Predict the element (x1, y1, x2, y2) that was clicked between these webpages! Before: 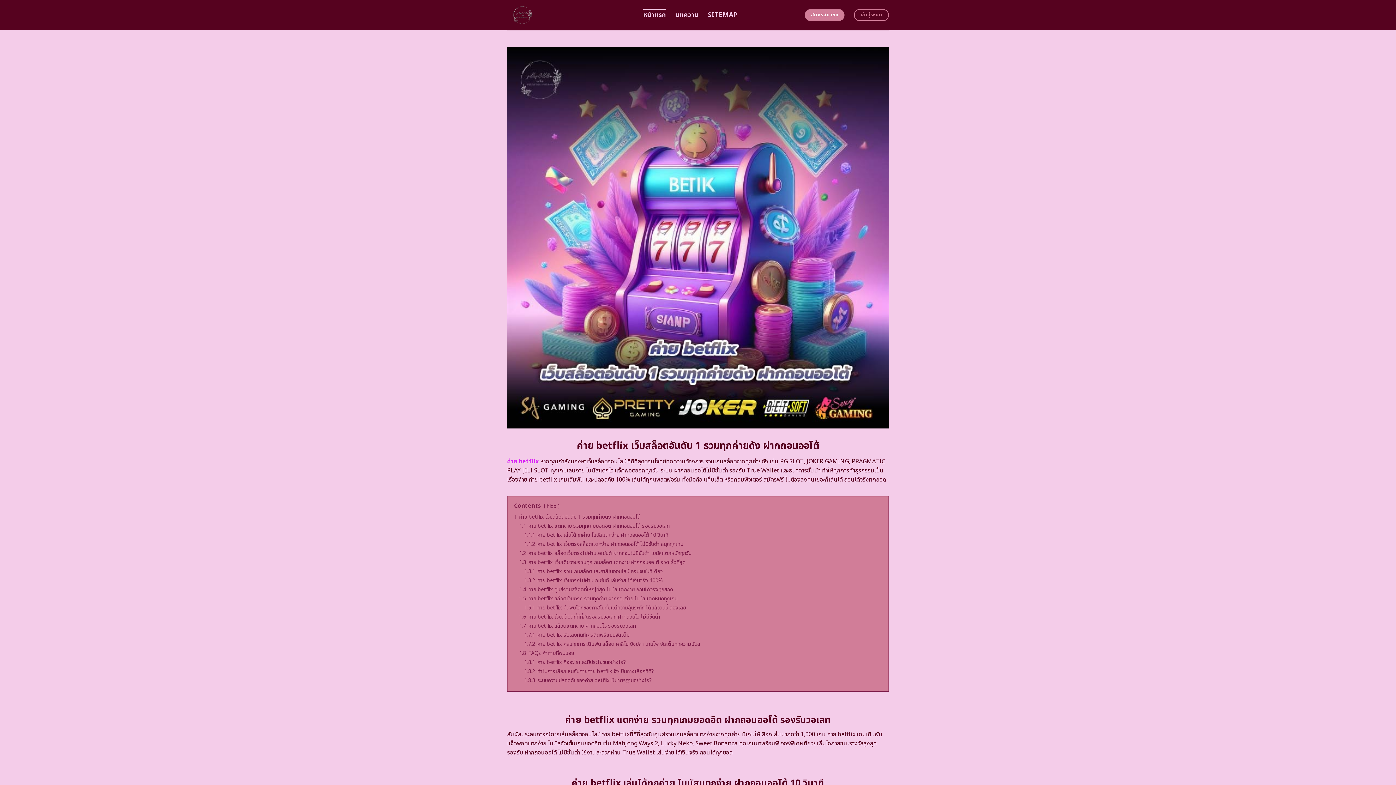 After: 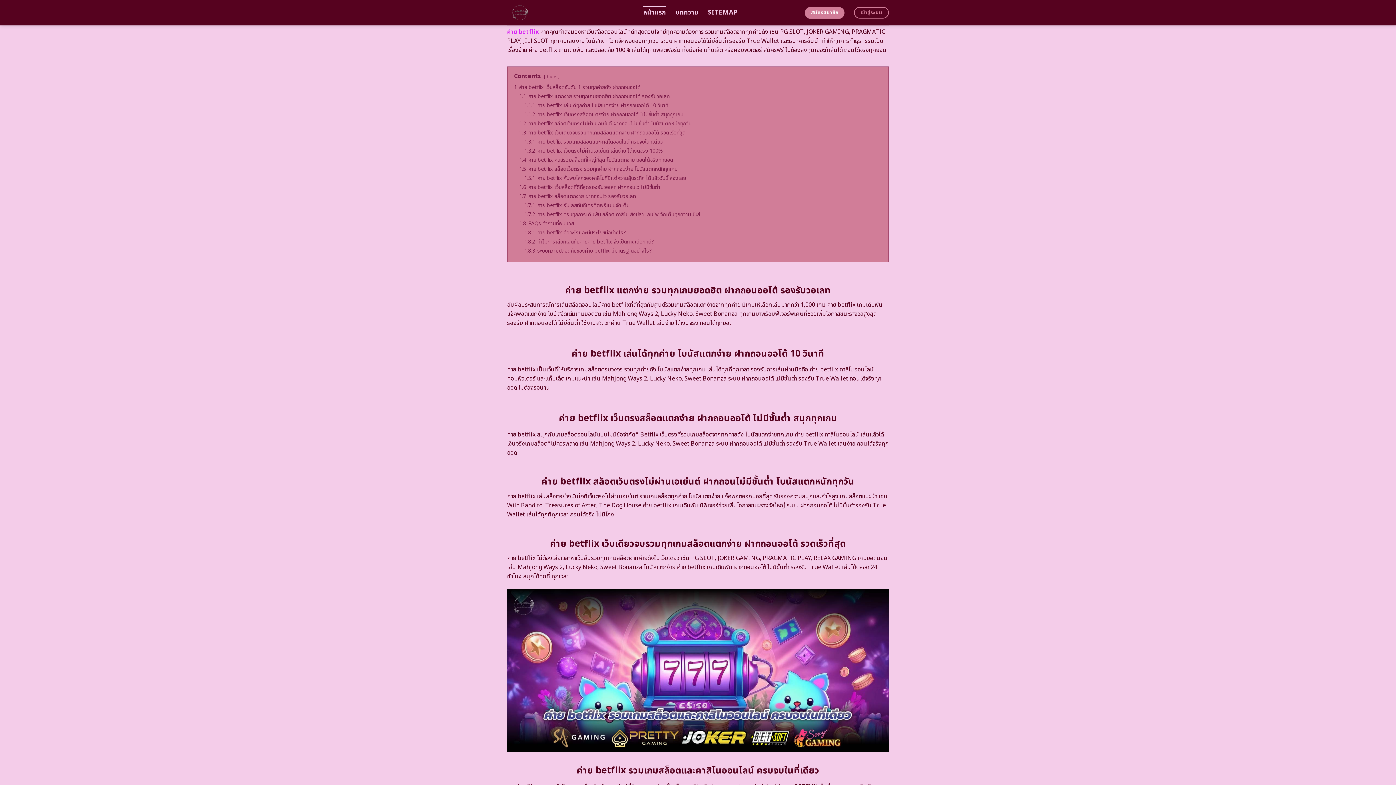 Action: label: 1 ค่าย betflix เว็บสล็อตอันดับ 1 รวมทุกค่ายดัง ฝากถอนออโต้ bbox: (514, 513, 640, 520)